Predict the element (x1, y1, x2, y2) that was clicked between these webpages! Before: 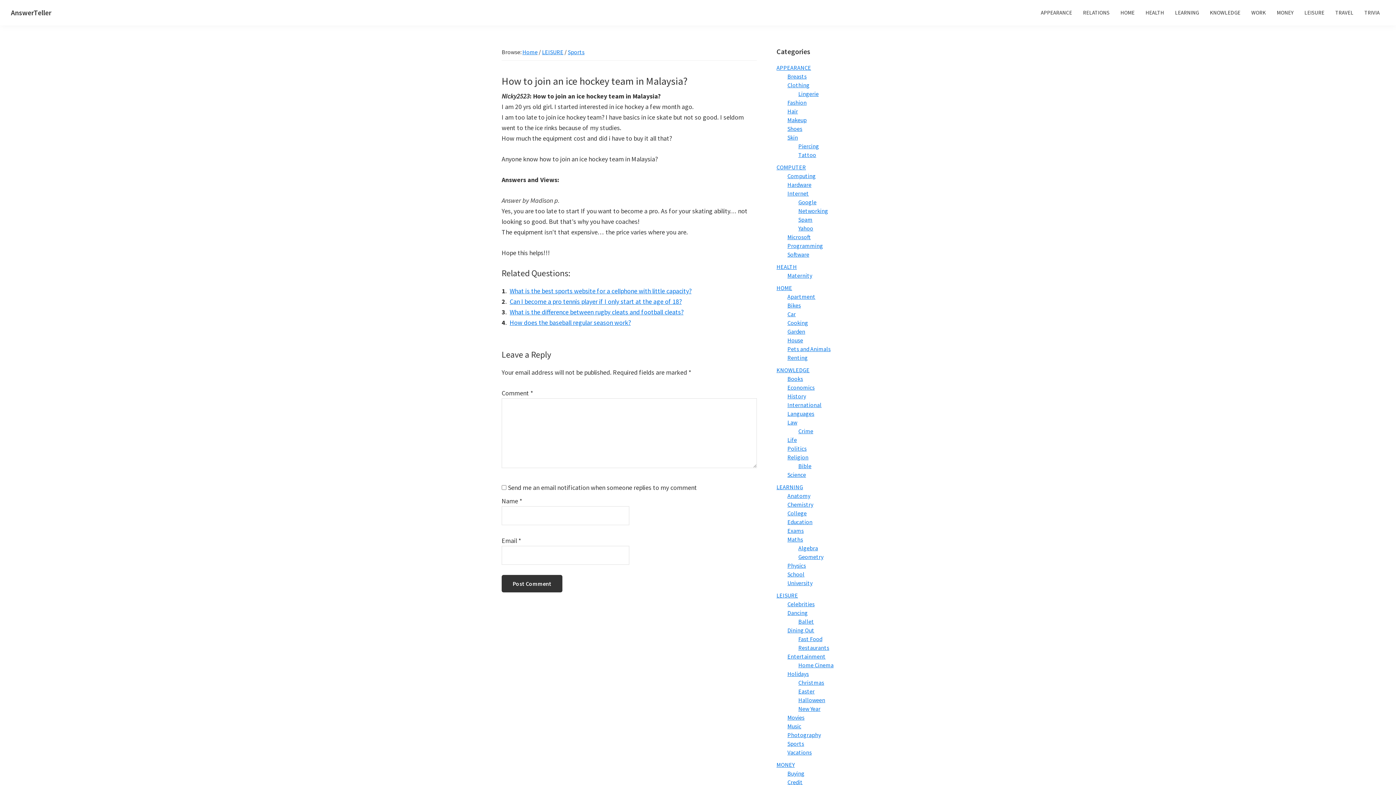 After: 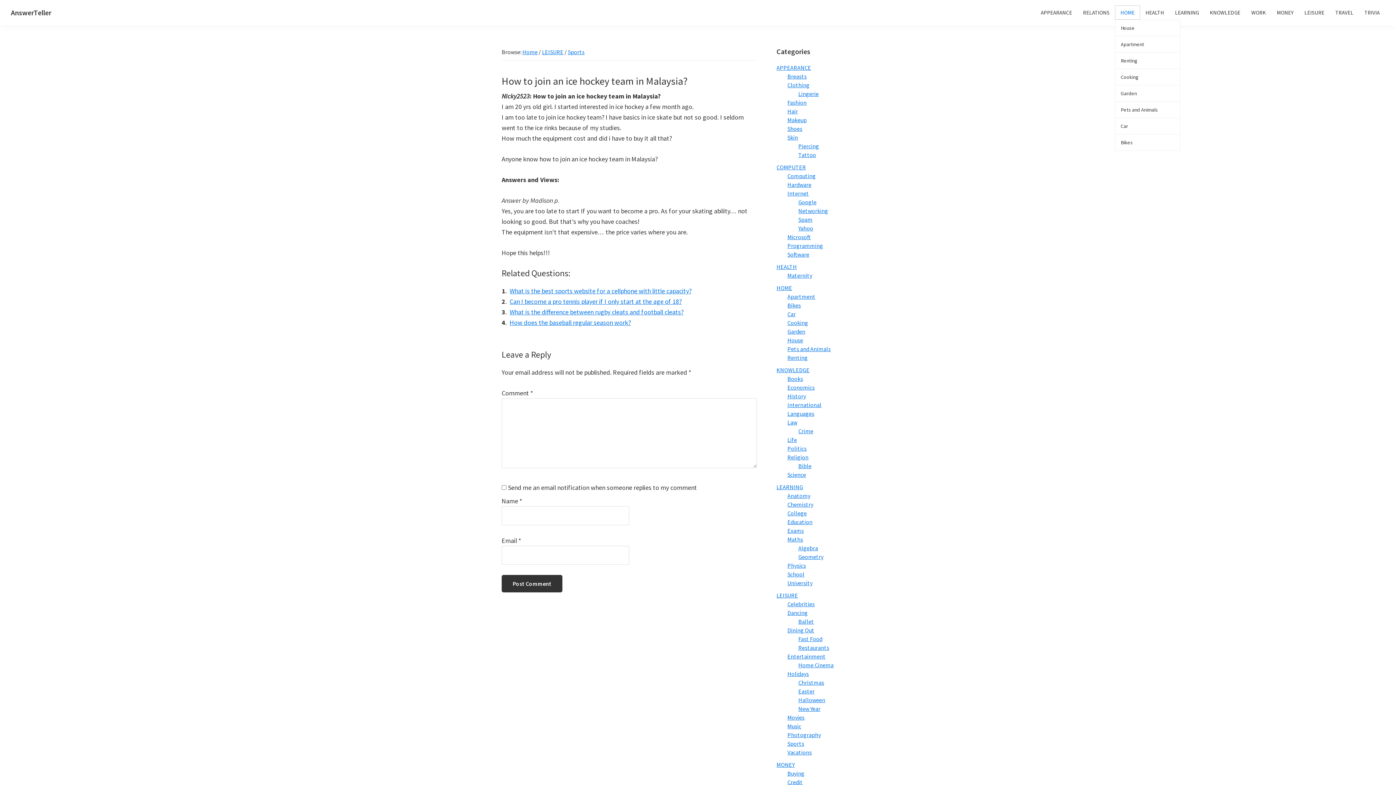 Action: bbox: (1115, 5, 1140, 19) label: HOME